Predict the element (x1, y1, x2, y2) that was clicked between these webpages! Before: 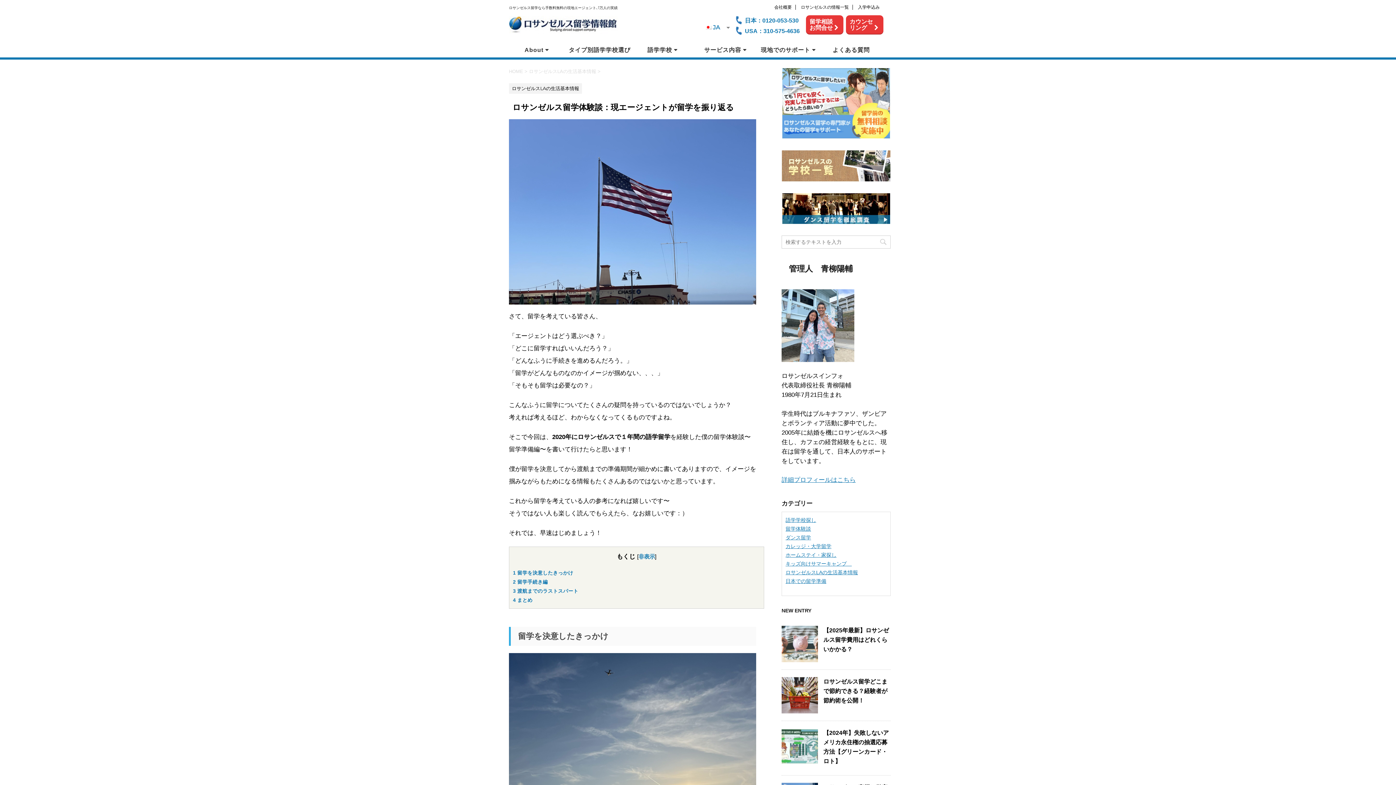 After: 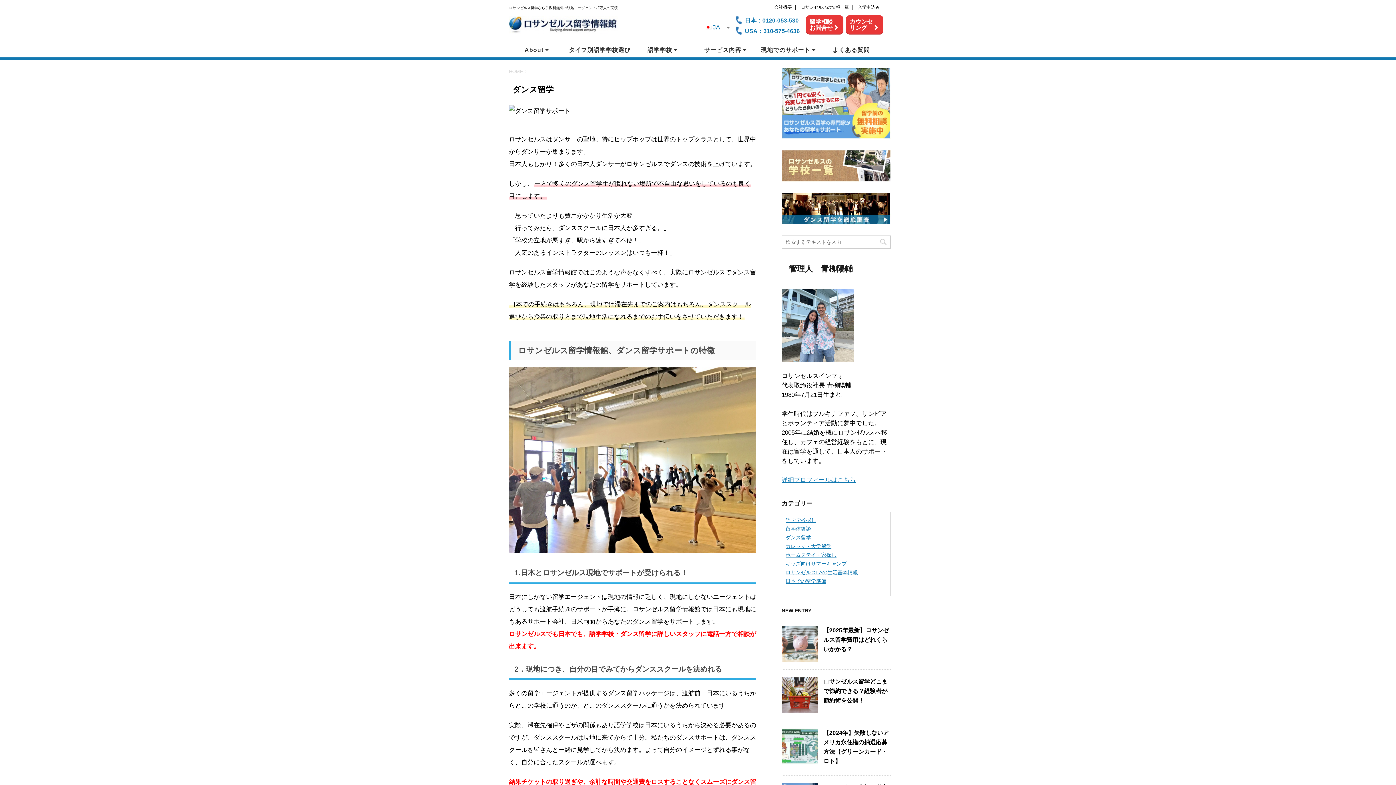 Action: bbox: (781, 229, 890, 235)